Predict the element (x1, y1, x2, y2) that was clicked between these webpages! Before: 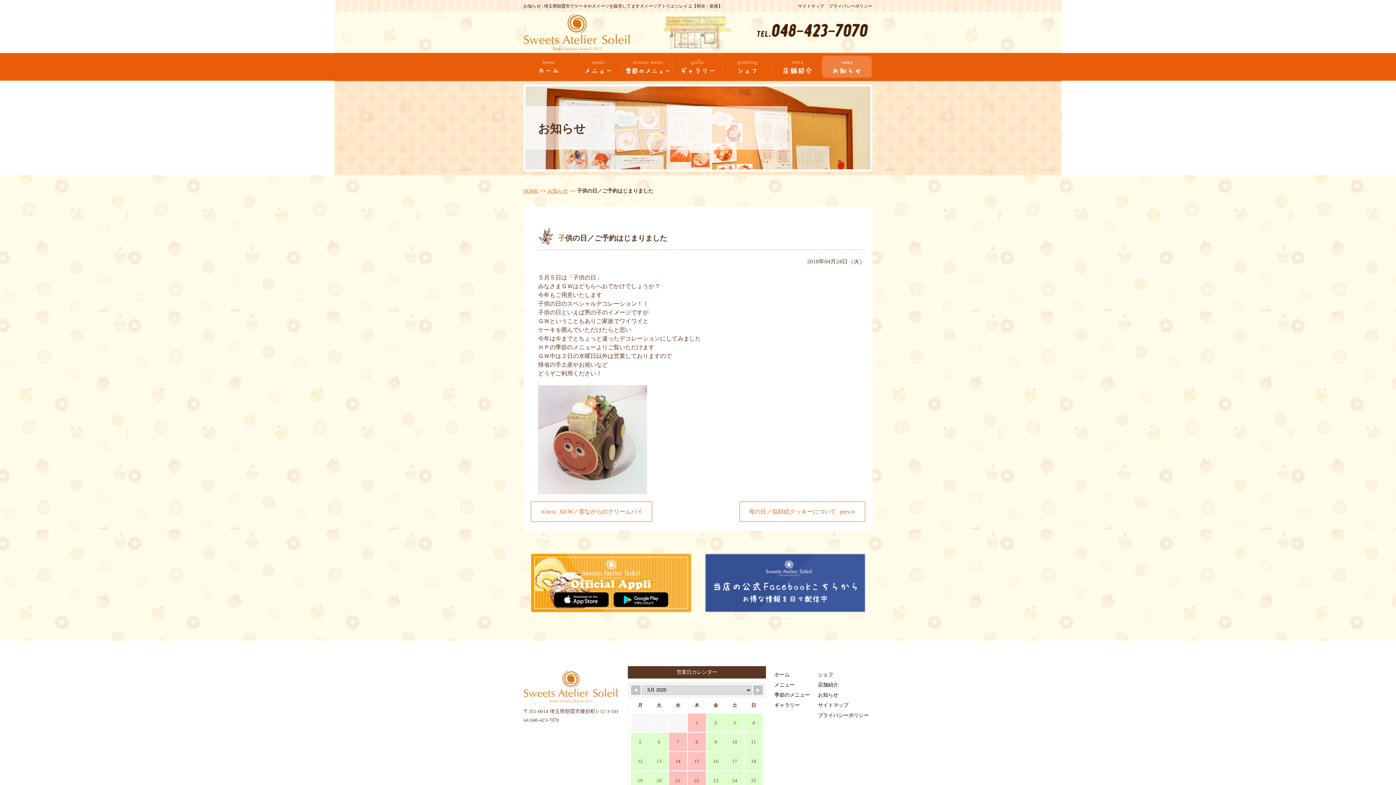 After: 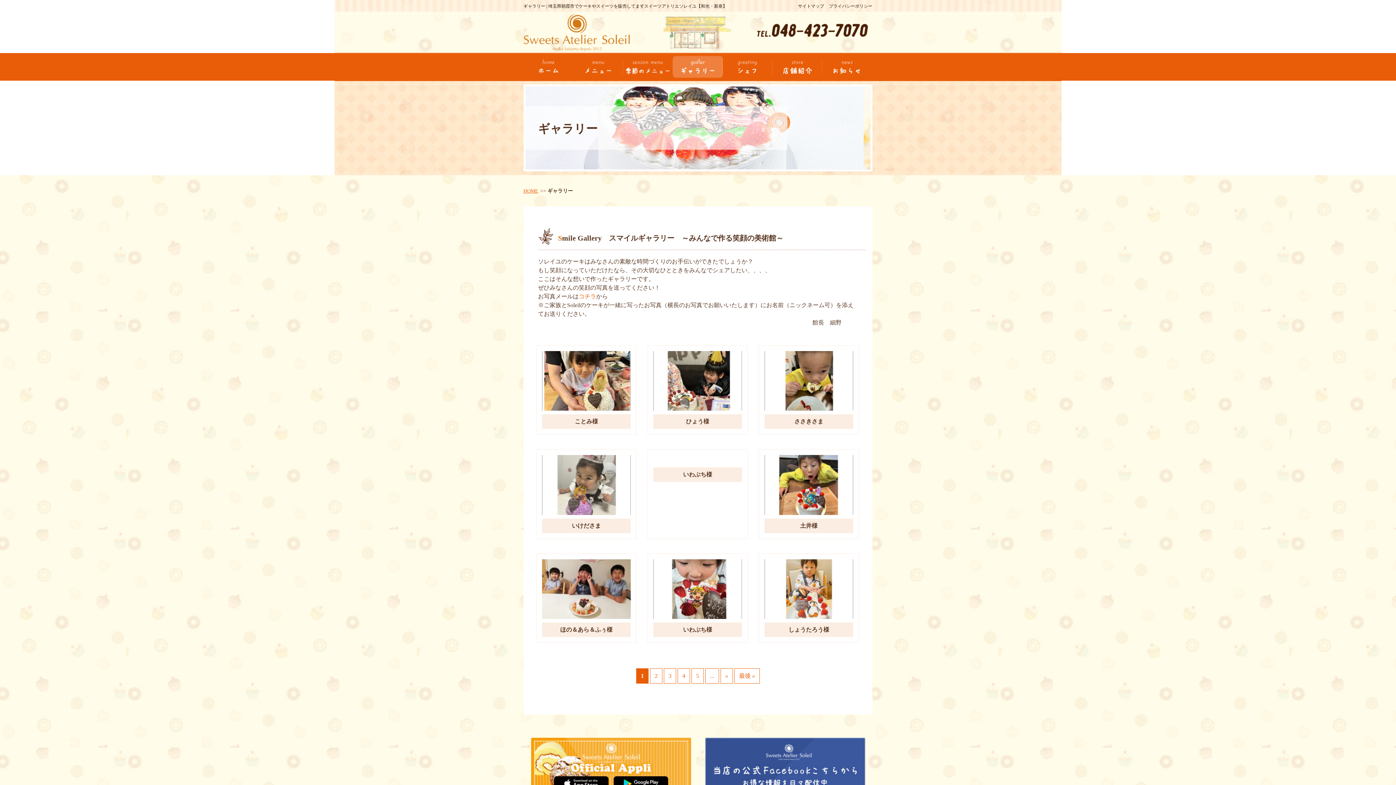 Action: bbox: (673, 73, 722, 79)